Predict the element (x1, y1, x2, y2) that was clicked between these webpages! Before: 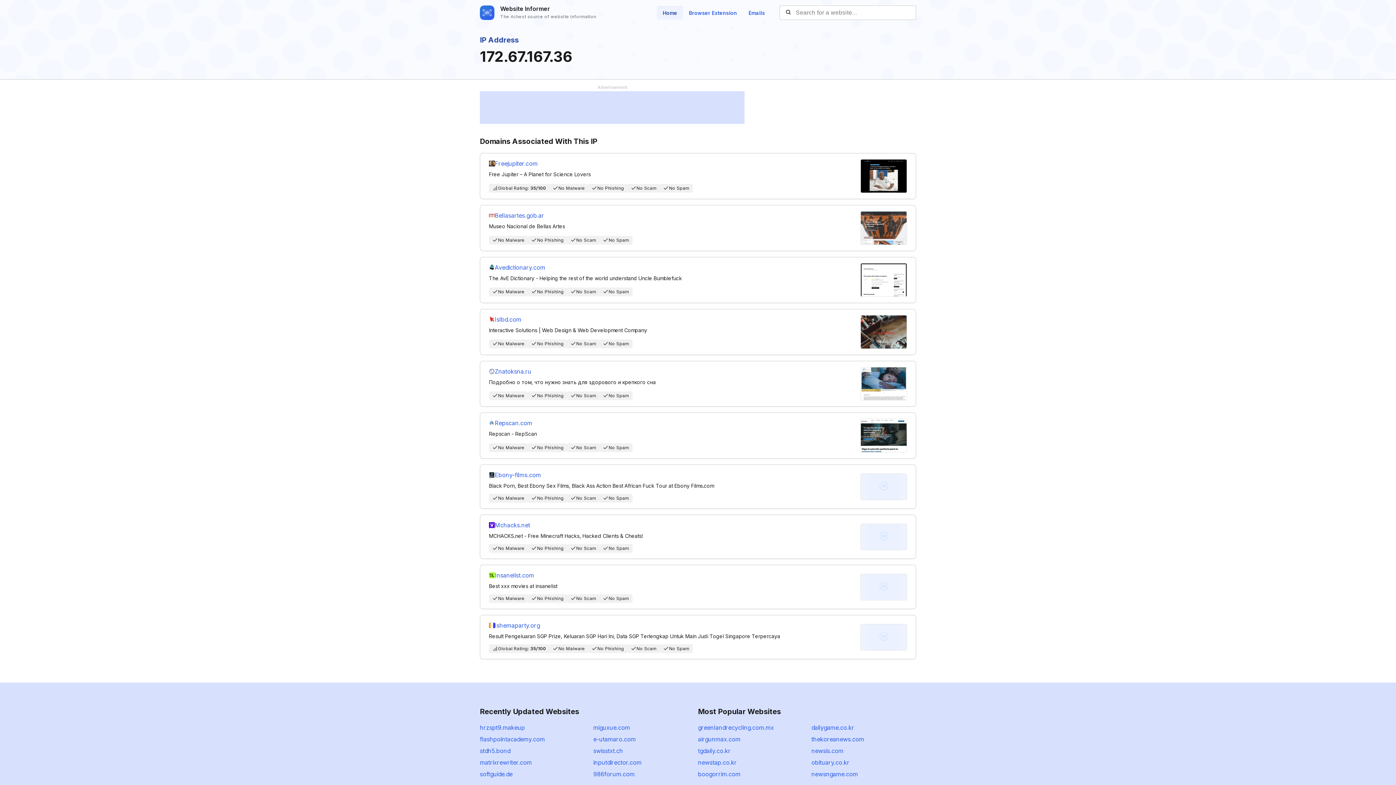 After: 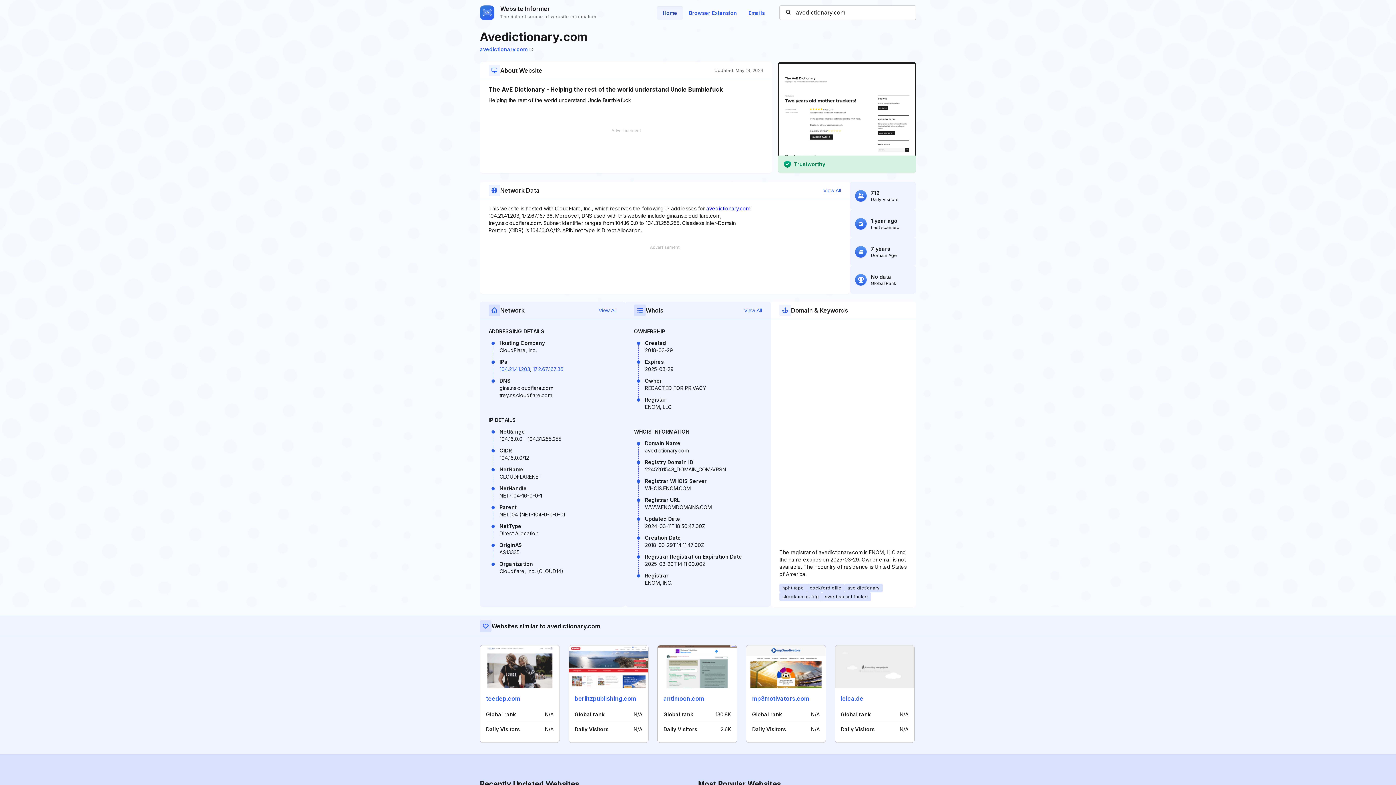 Action: label: Avedictionary.com bbox: (494, 263, 545, 271)